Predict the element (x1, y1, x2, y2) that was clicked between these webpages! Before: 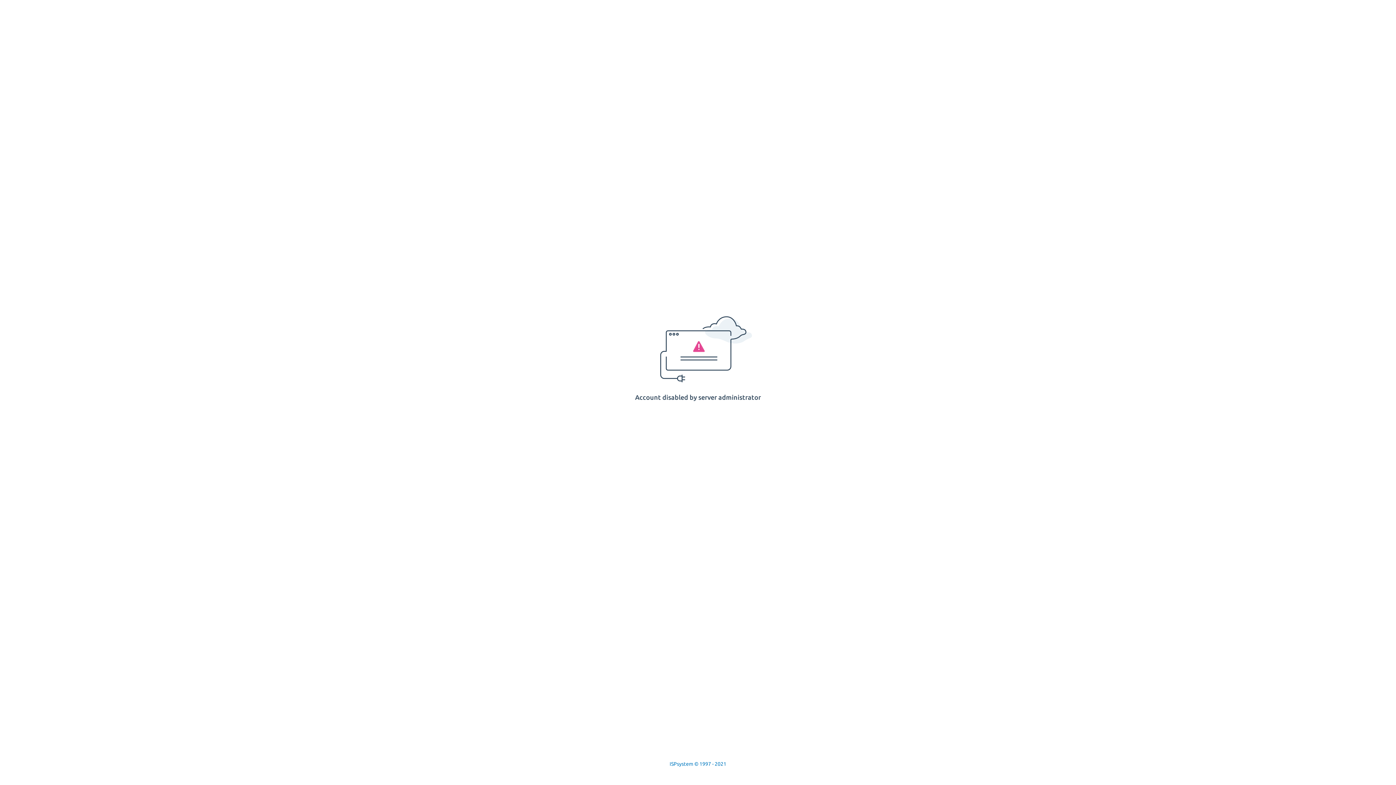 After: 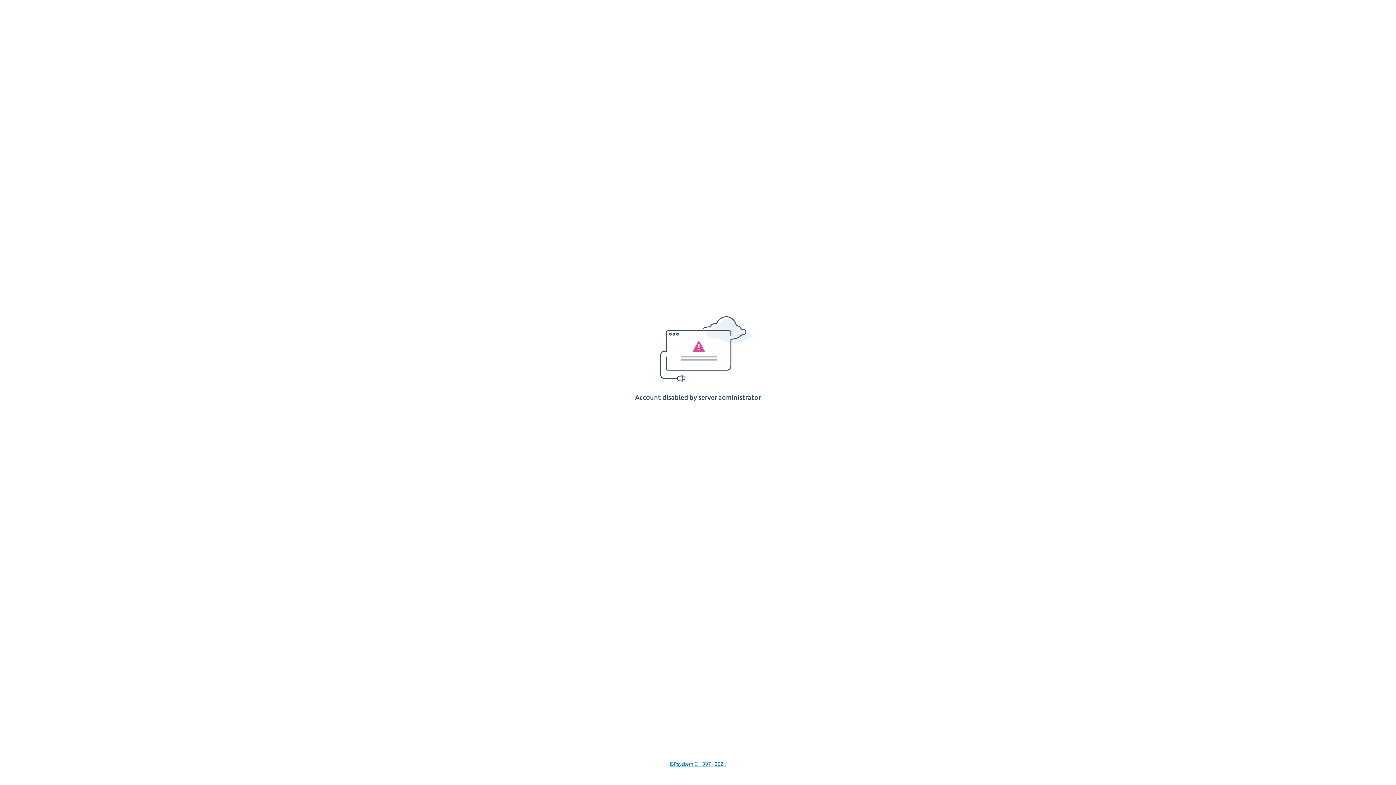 Action: label: ISPsystem © 1997 - 2021 bbox: (669, 761, 726, 767)